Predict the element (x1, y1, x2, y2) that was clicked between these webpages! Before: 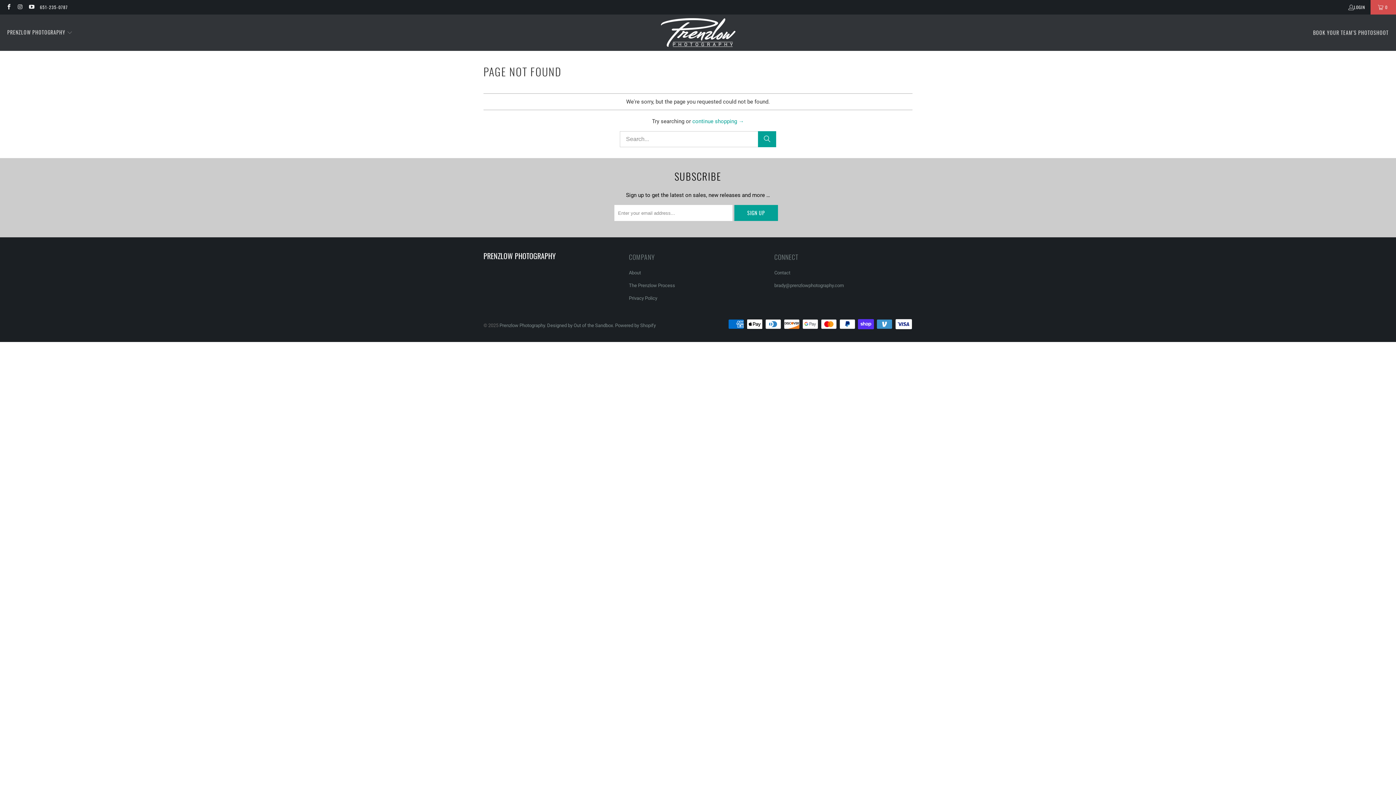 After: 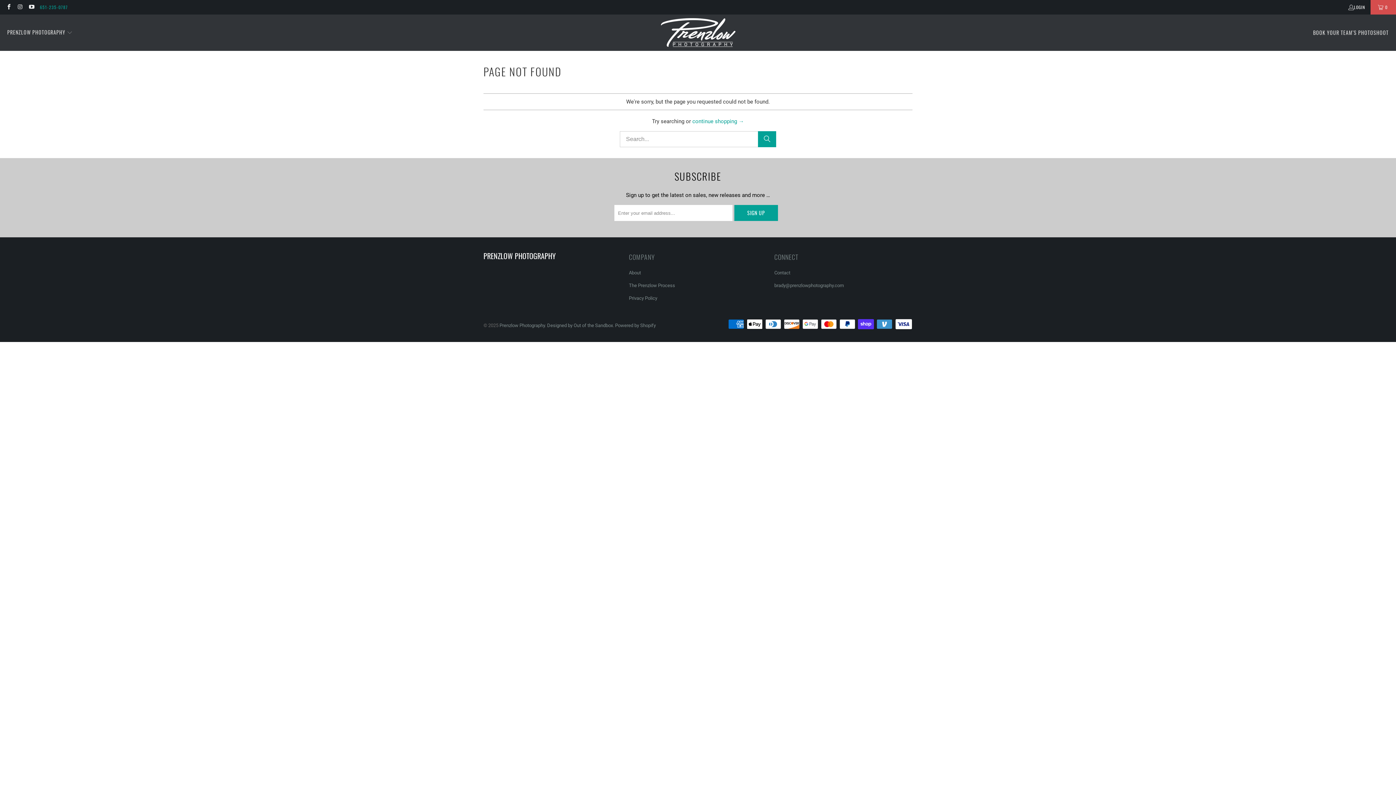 Action: label: 651-235-0787 bbox: (39, 2, 67, 11)